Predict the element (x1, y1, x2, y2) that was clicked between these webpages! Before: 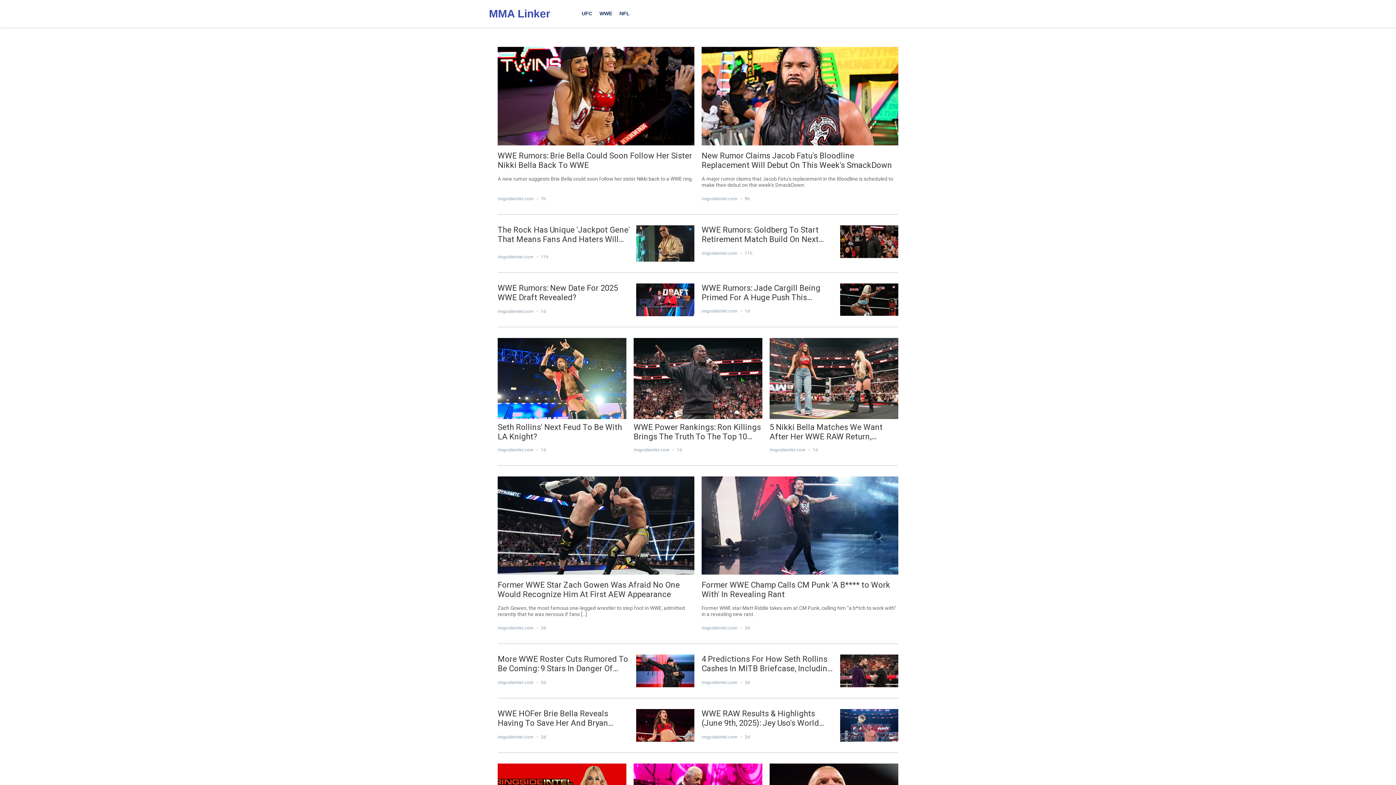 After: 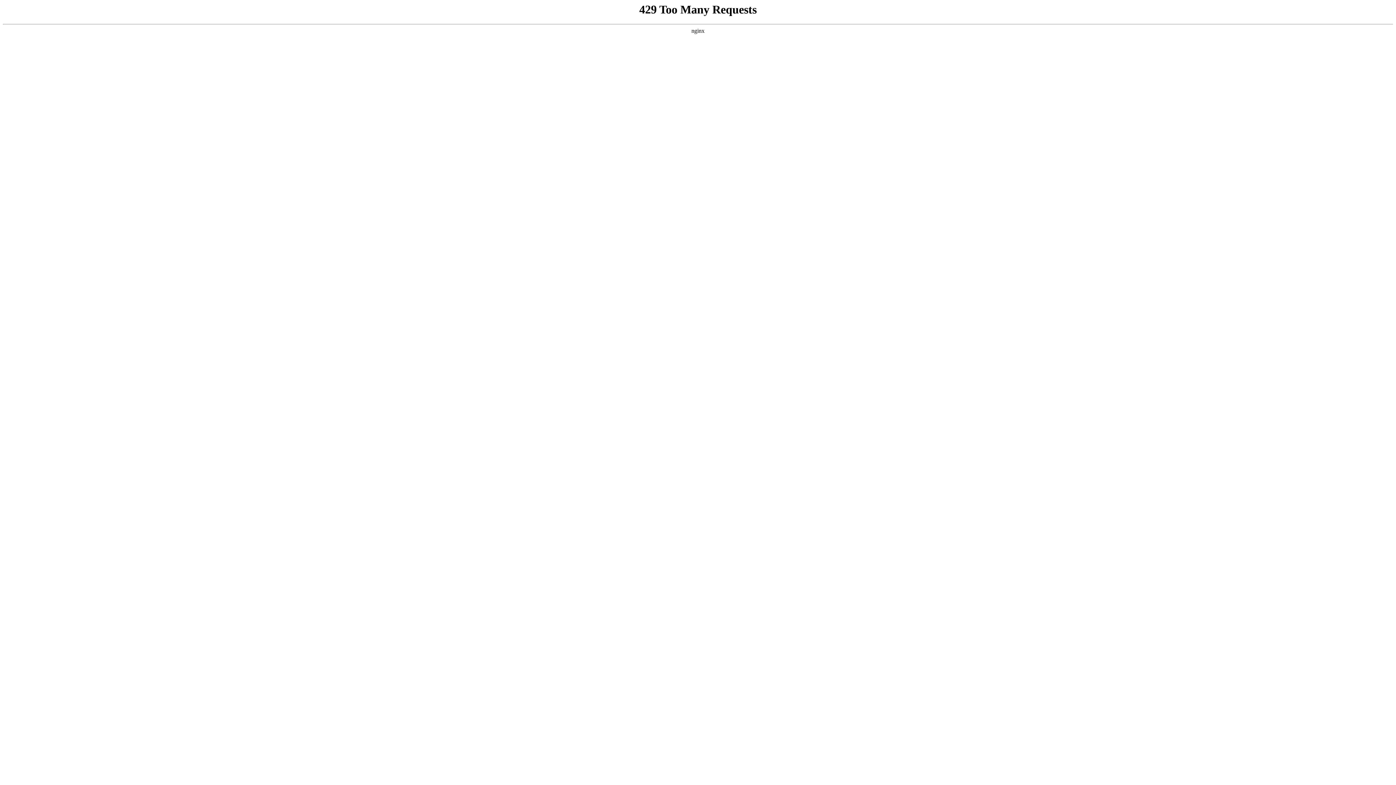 Action: label: Browse UFC bbox: (578, 0, 596, 27)